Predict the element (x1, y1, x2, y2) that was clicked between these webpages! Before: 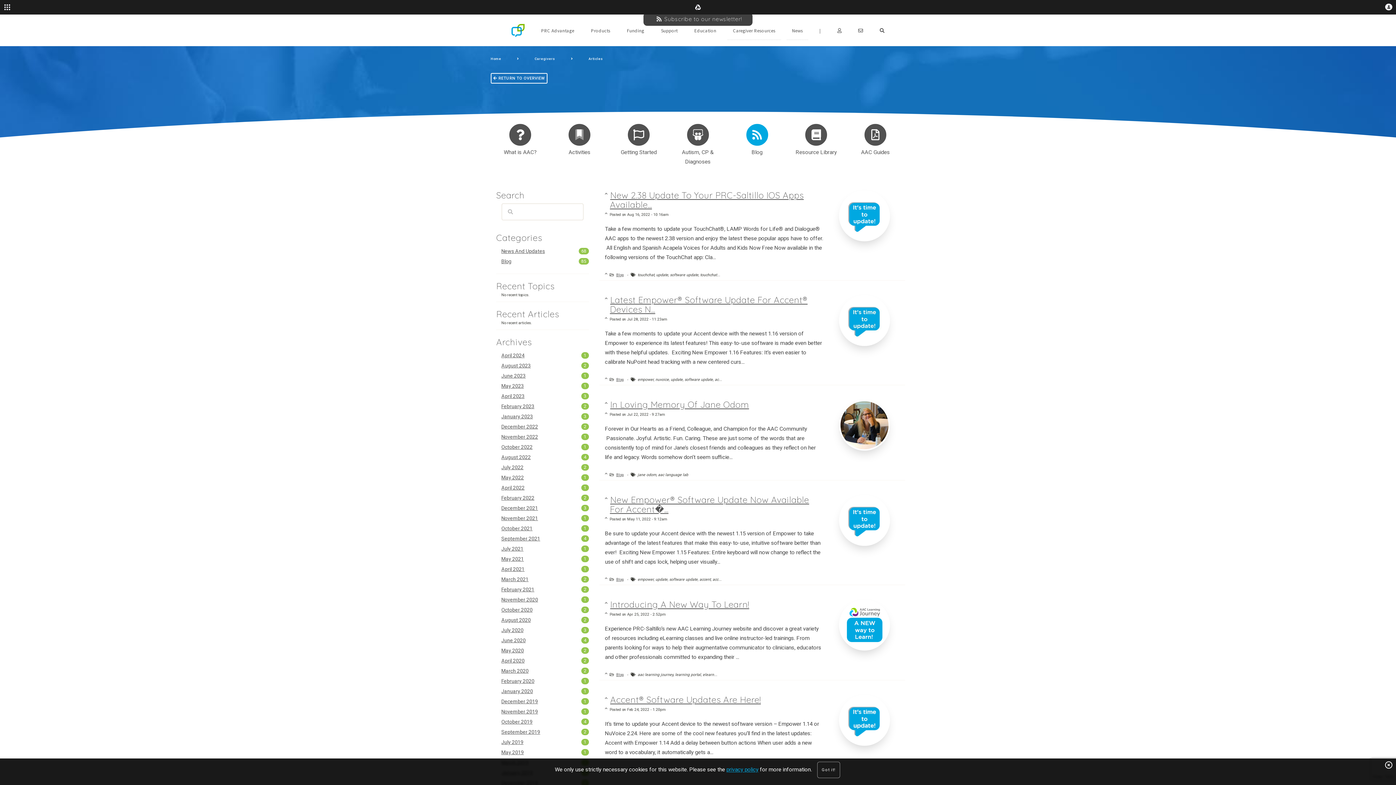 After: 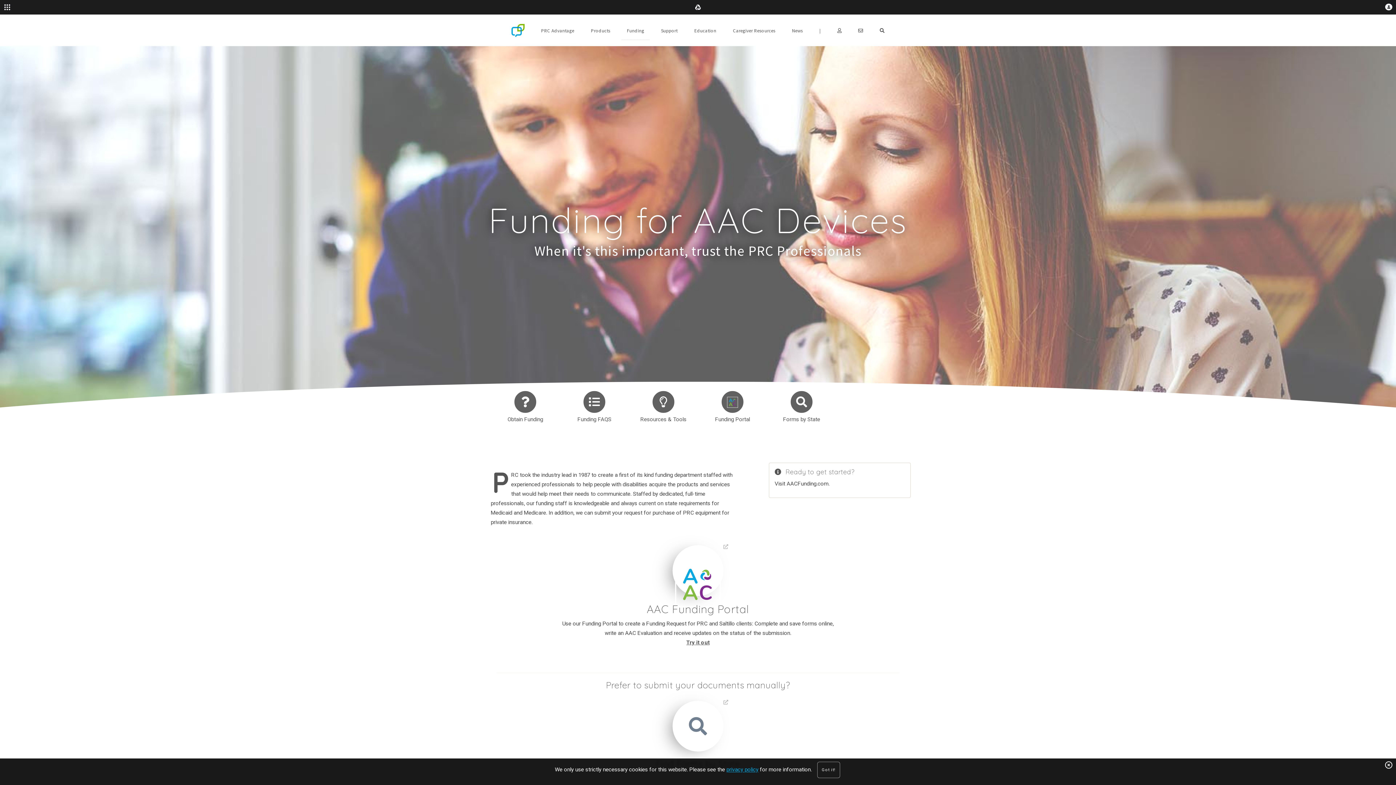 Action: bbox: (621, 21, 649, 39) label: Funding